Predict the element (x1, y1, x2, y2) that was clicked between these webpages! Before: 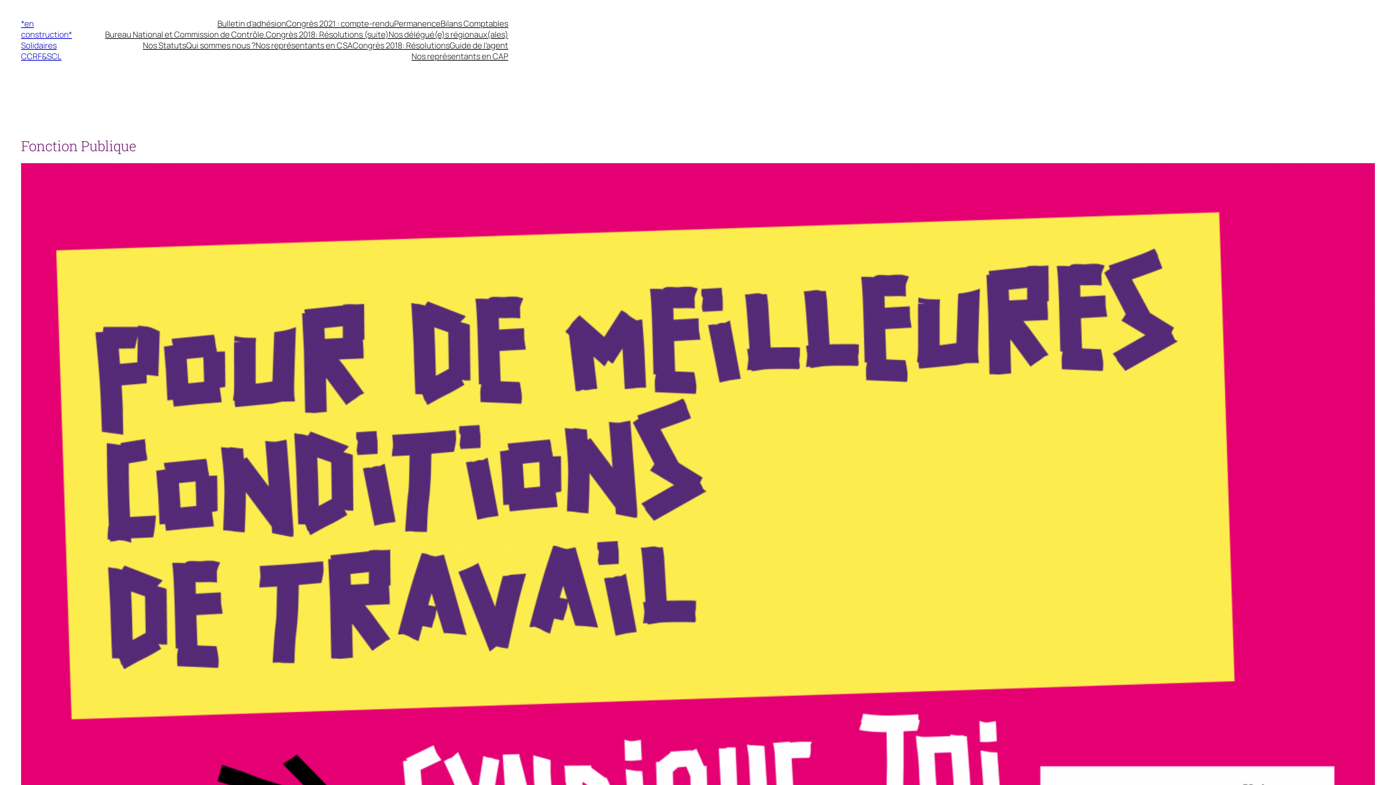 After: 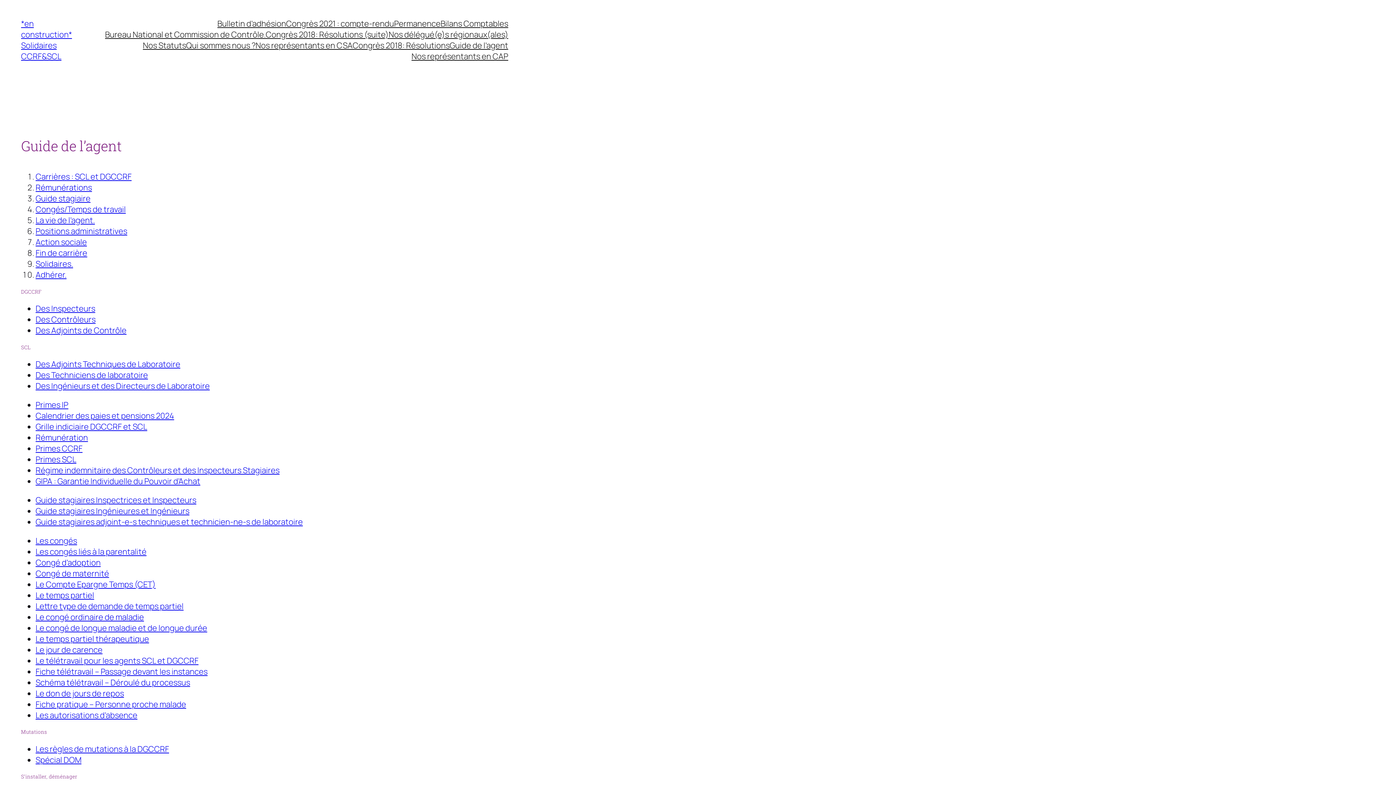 Action: bbox: (449, 40, 508, 50) label: Guide de l’agent